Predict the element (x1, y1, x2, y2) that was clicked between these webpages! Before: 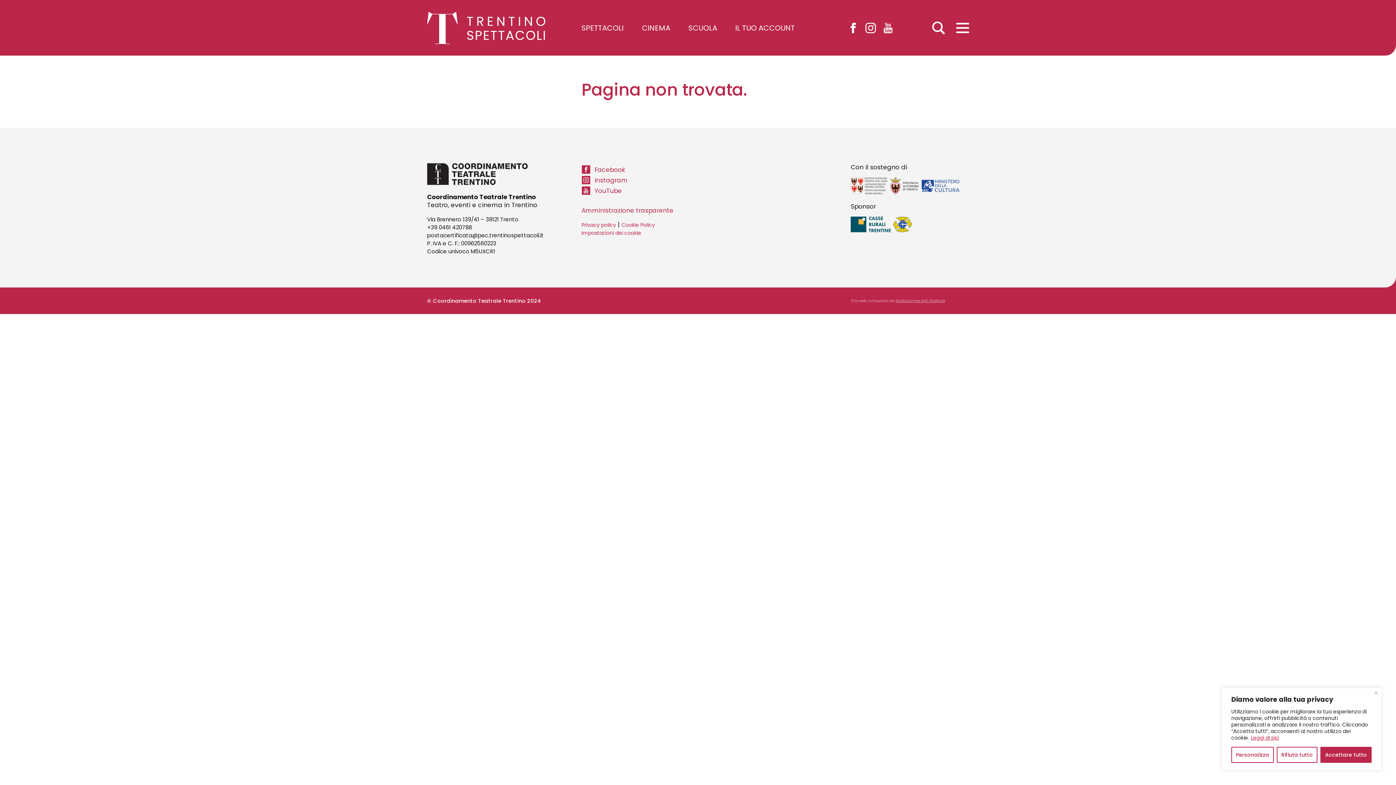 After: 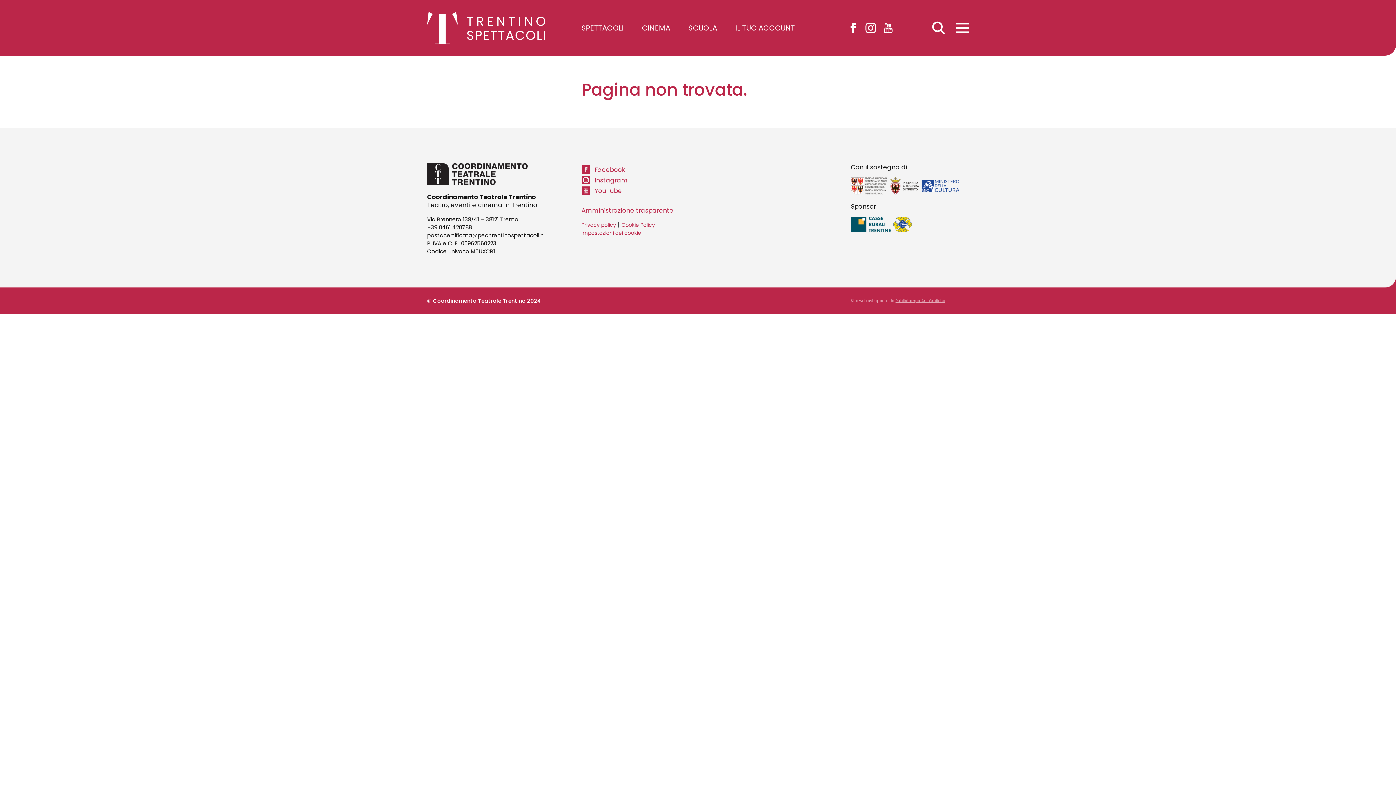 Action: bbox: (1374, 691, 1378, 694) label: Vicino